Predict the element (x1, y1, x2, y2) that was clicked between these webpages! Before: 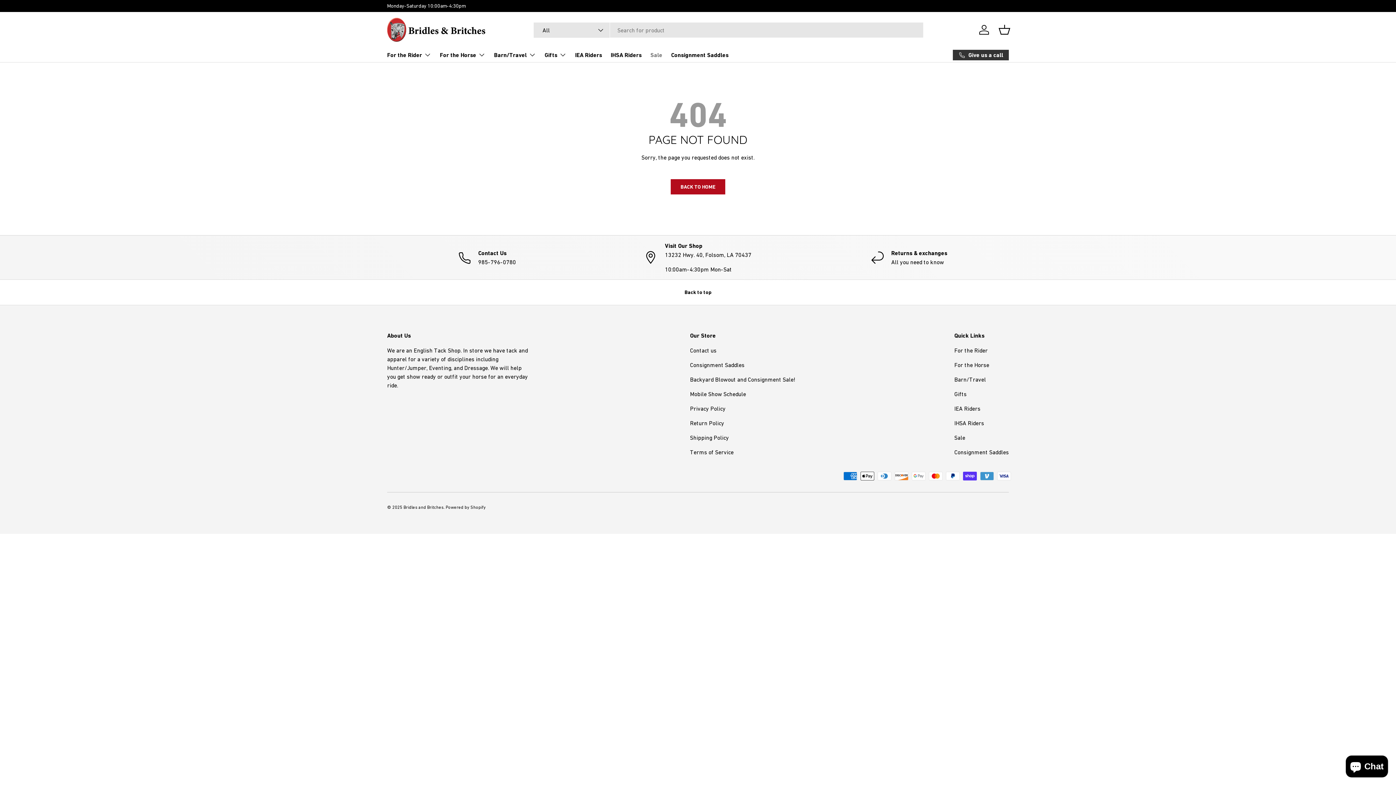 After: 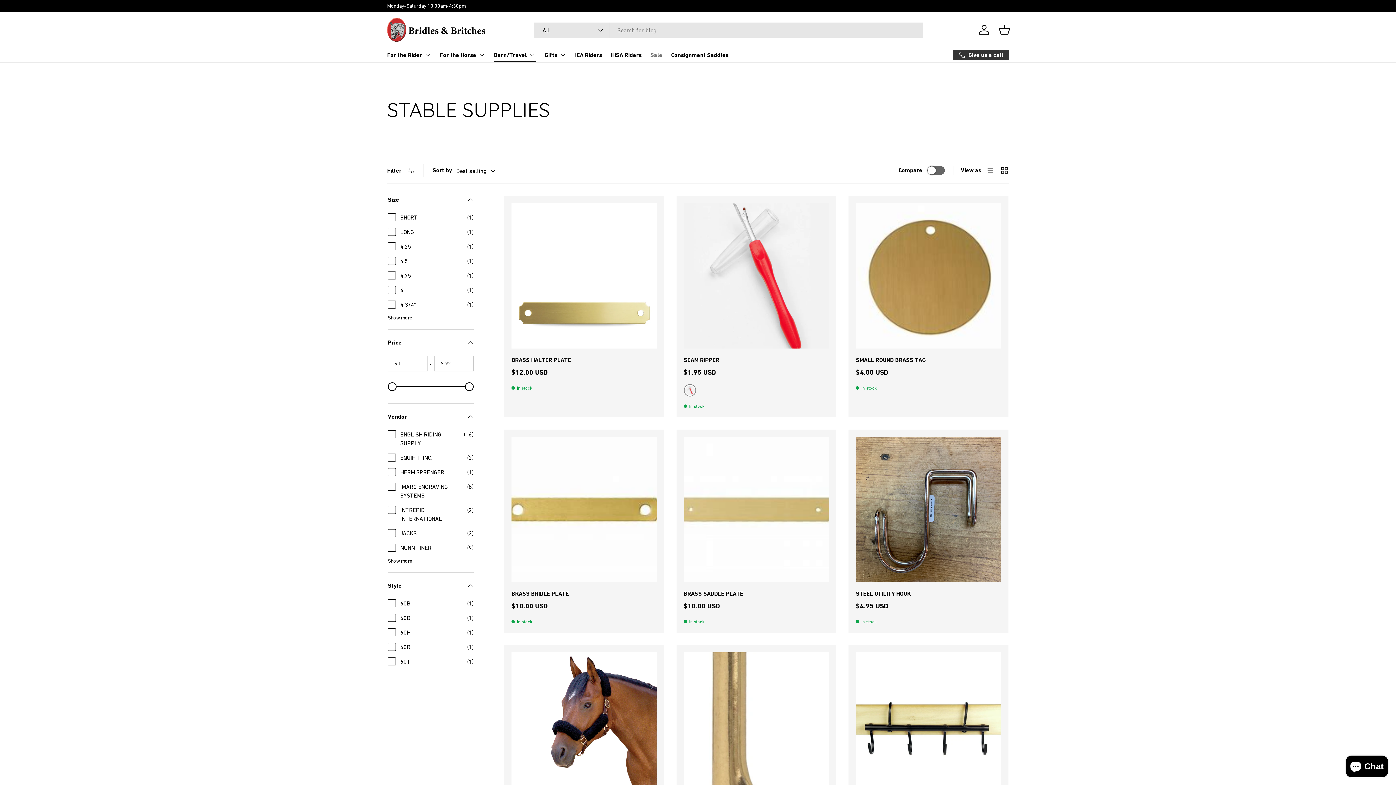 Action: label: Barn/Travel bbox: (494, 47, 536, 62)